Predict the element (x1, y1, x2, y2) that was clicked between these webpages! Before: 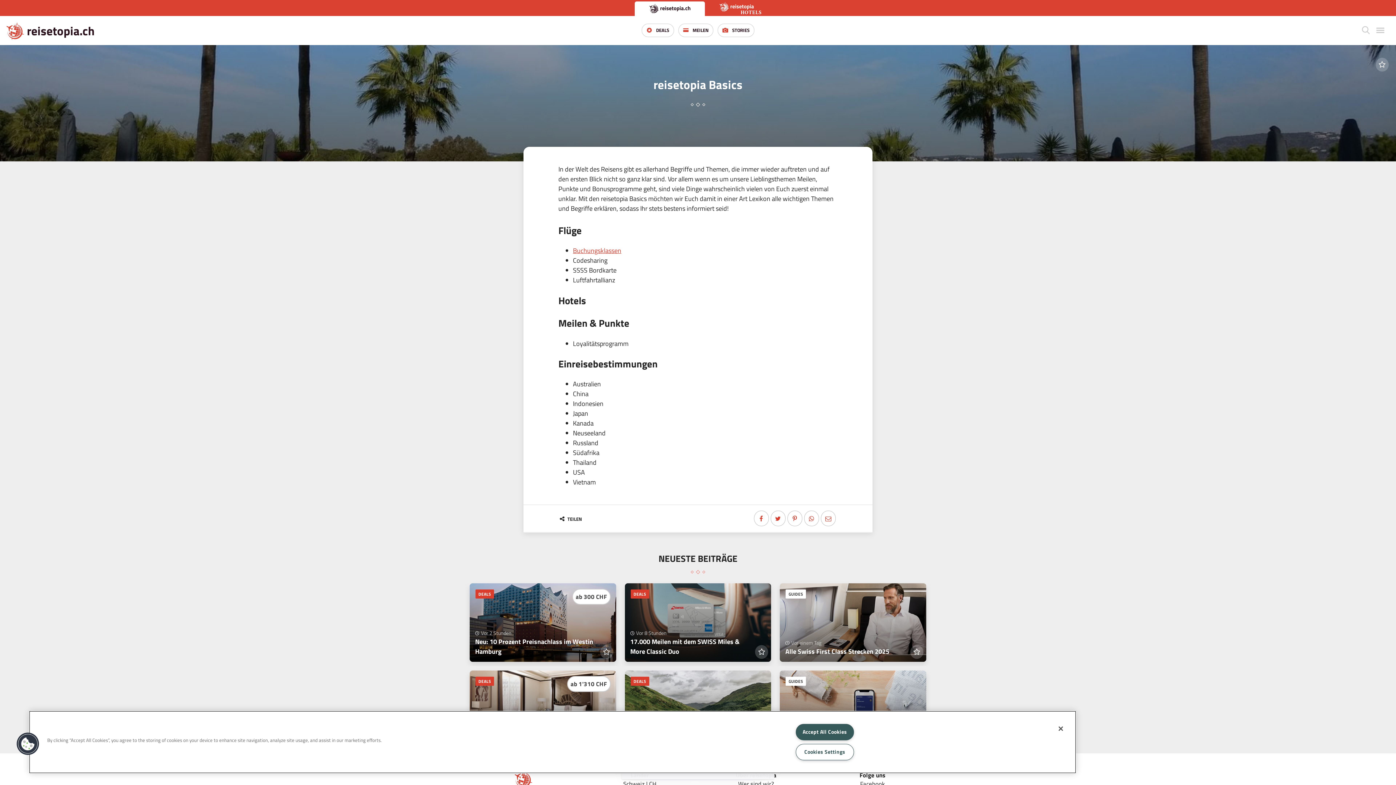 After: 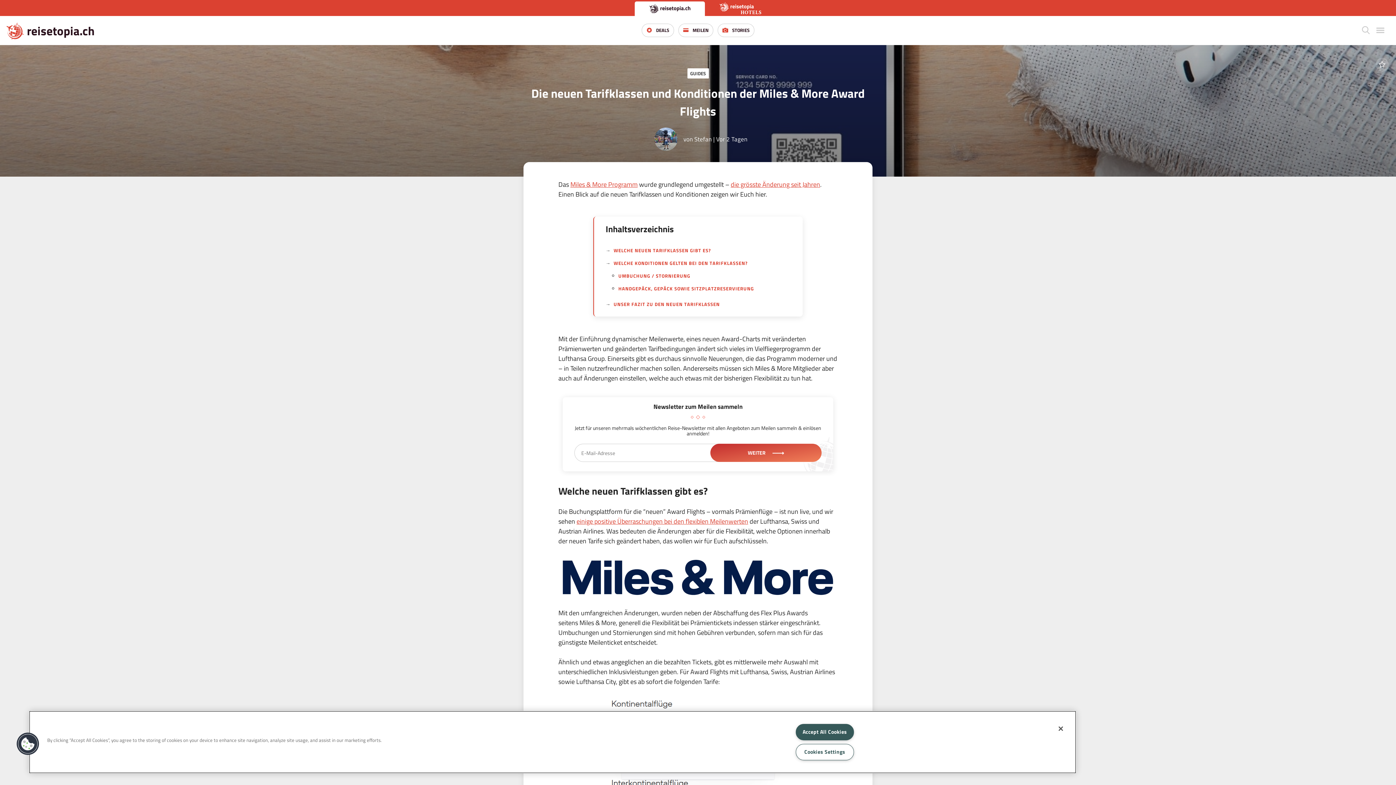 Action: label:  Vor 2 Tagen
Die neuen Tarifklassen und Konditionen der Miles & More Award Flights bbox: (780, 670, 926, 749)